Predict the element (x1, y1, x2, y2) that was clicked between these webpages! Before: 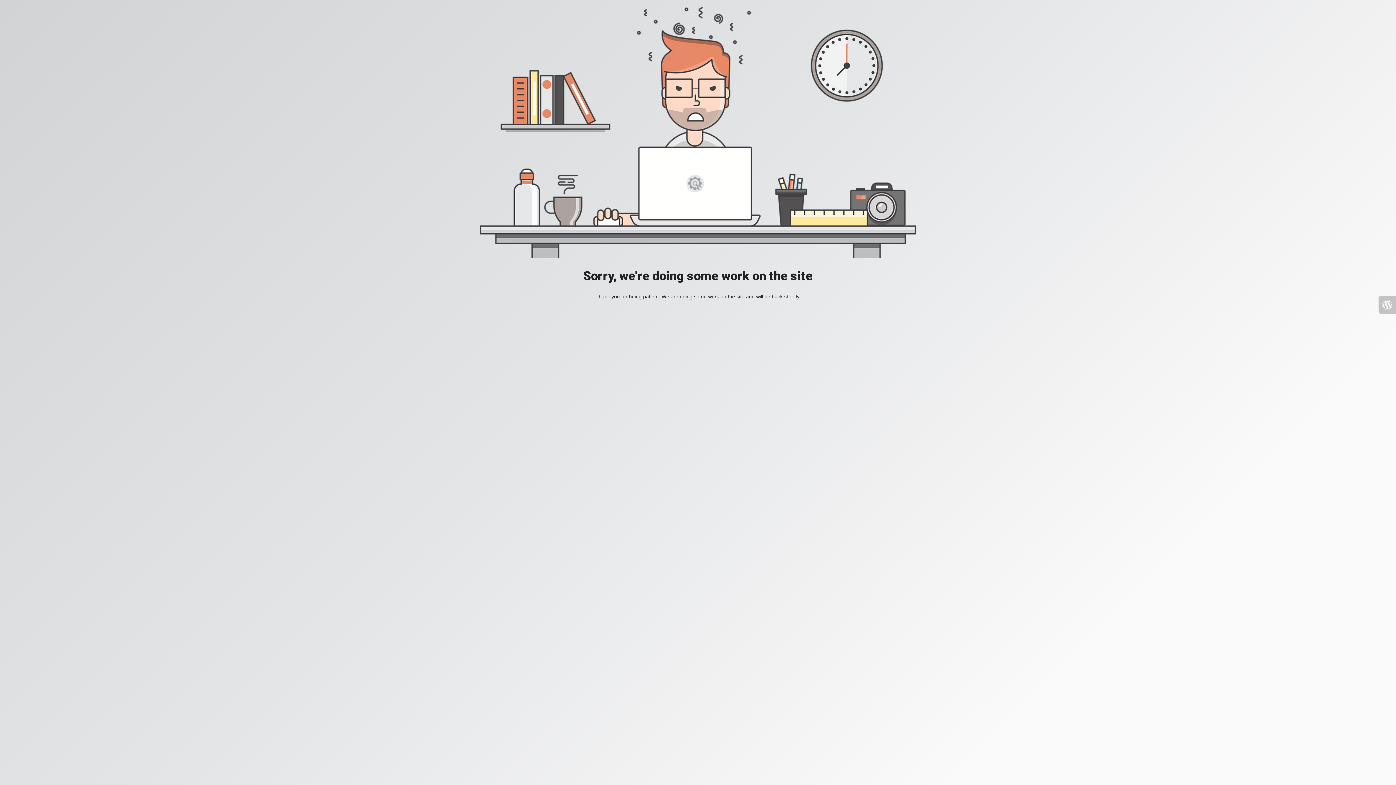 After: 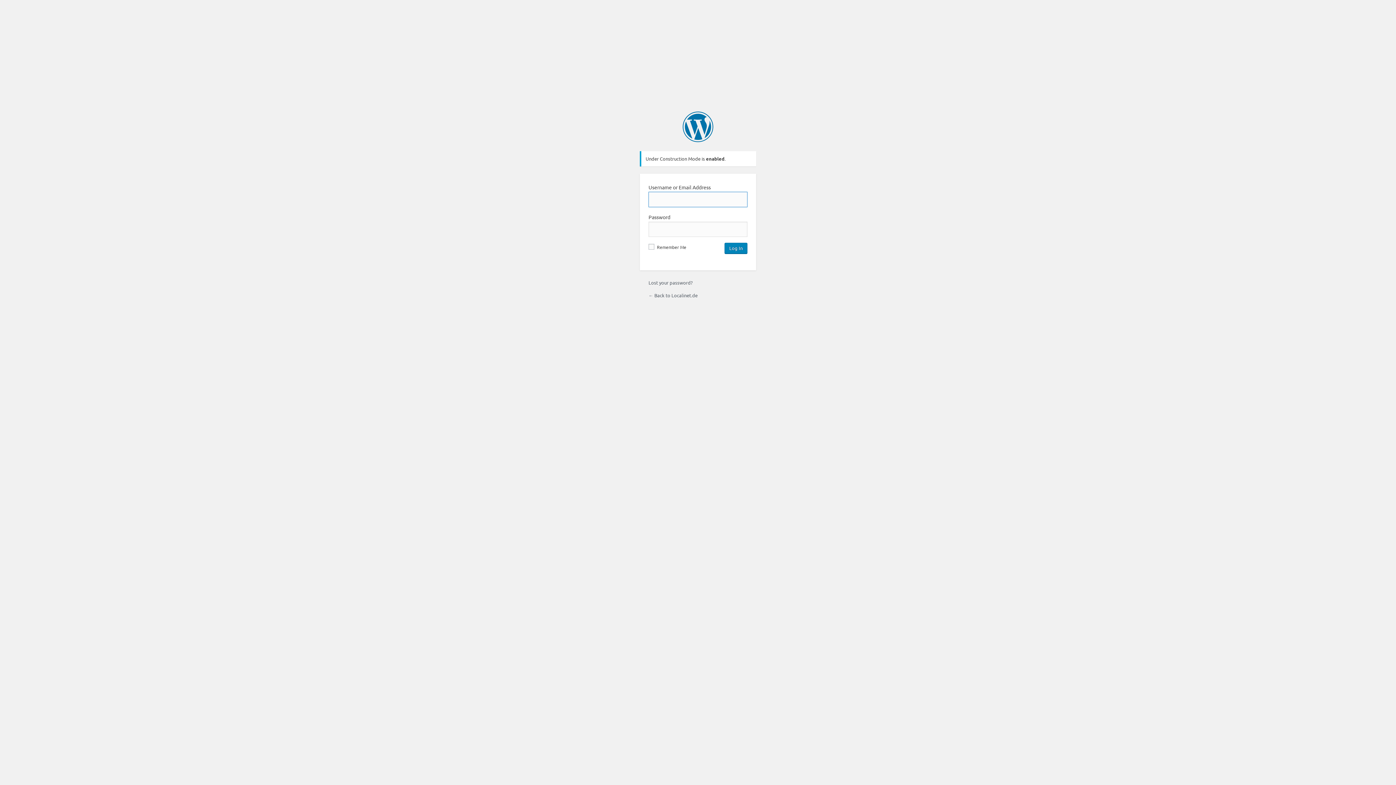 Action: bbox: (1378, 296, 1396, 313)